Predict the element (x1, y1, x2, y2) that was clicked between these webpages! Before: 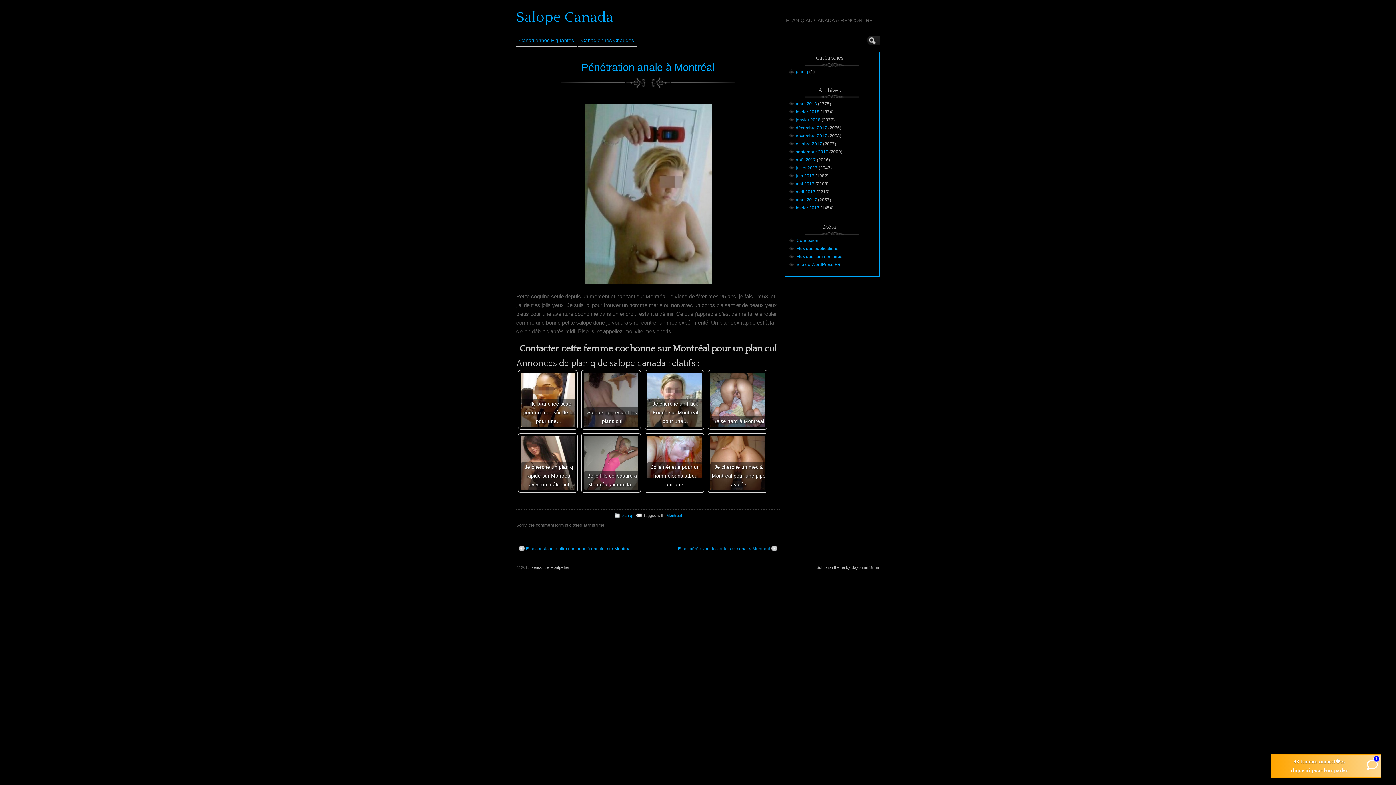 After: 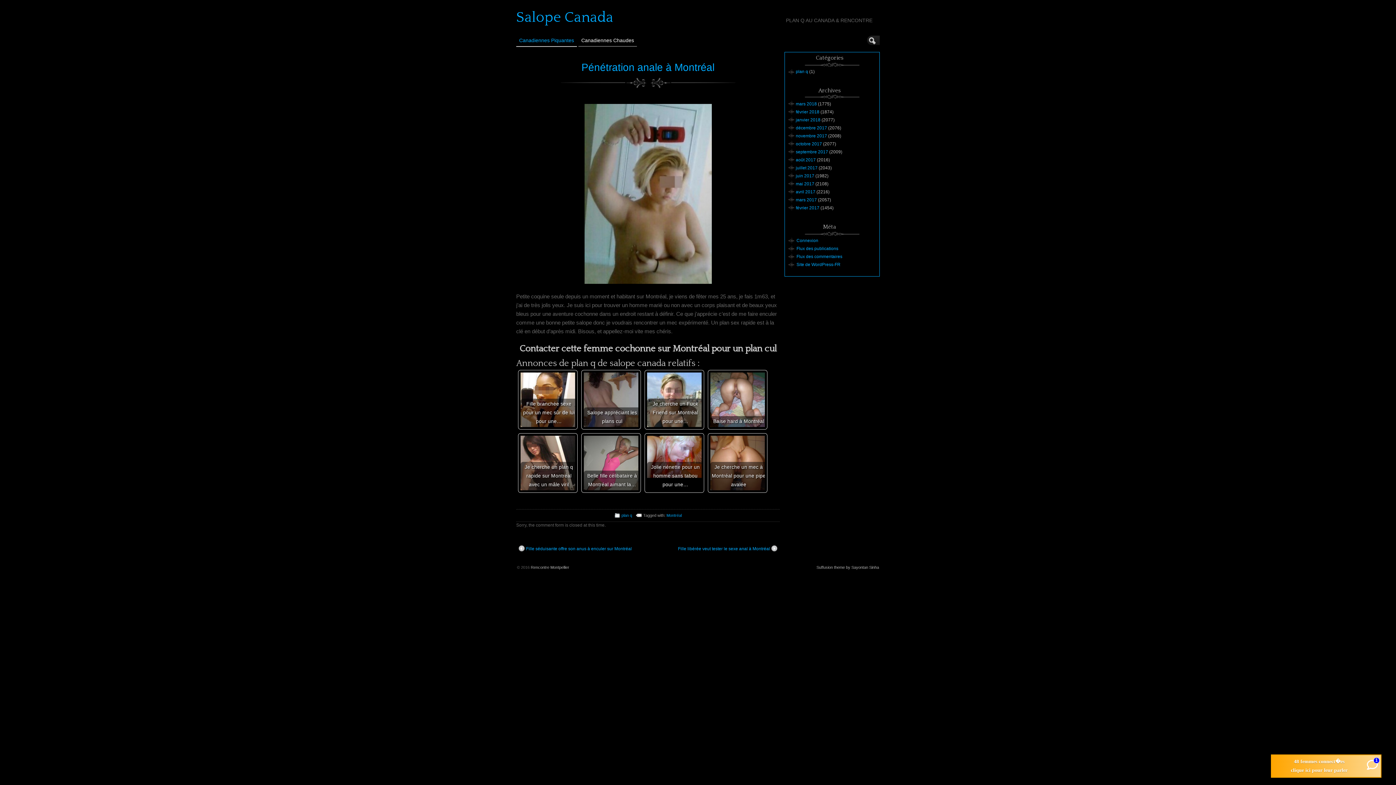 Action: label: Canadiennes Chaudes bbox: (578, 34, 637, 46)